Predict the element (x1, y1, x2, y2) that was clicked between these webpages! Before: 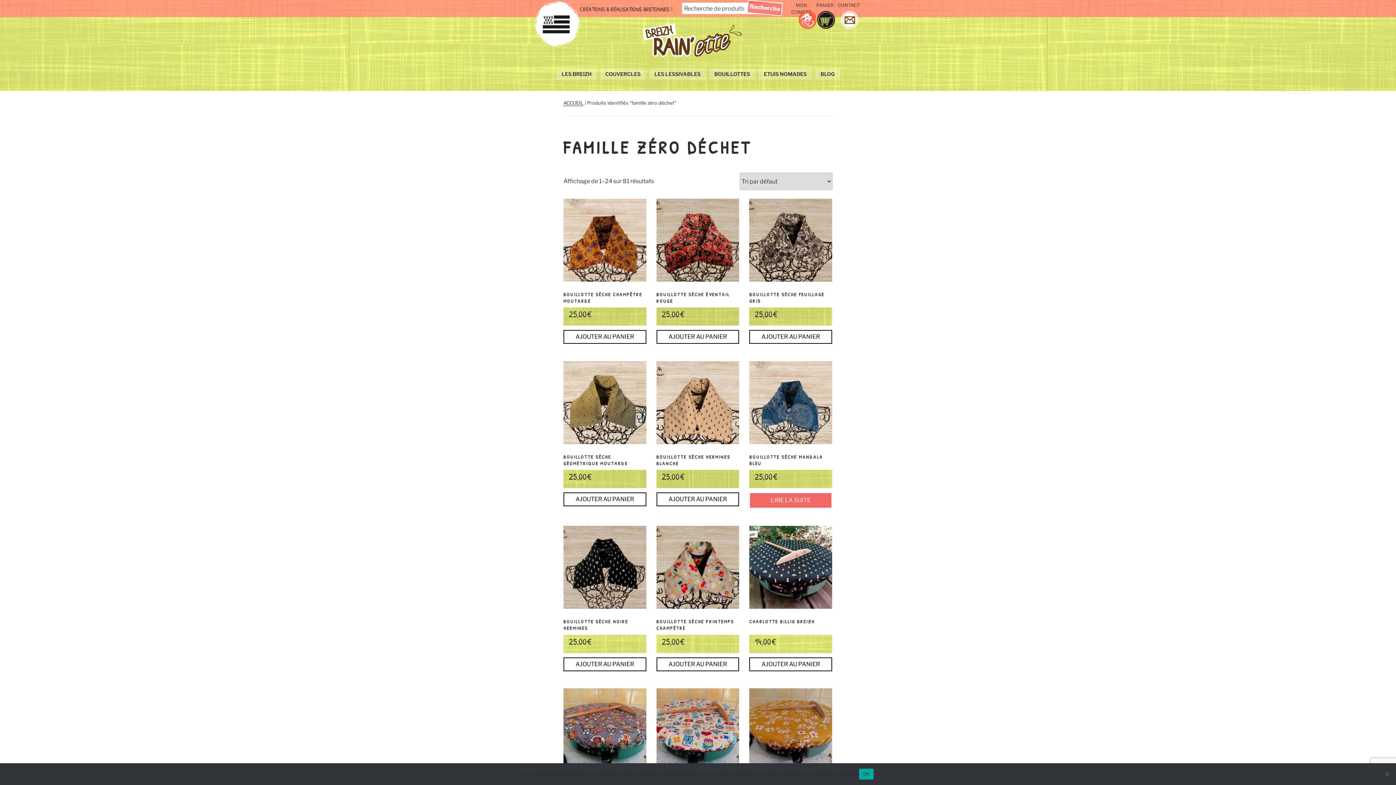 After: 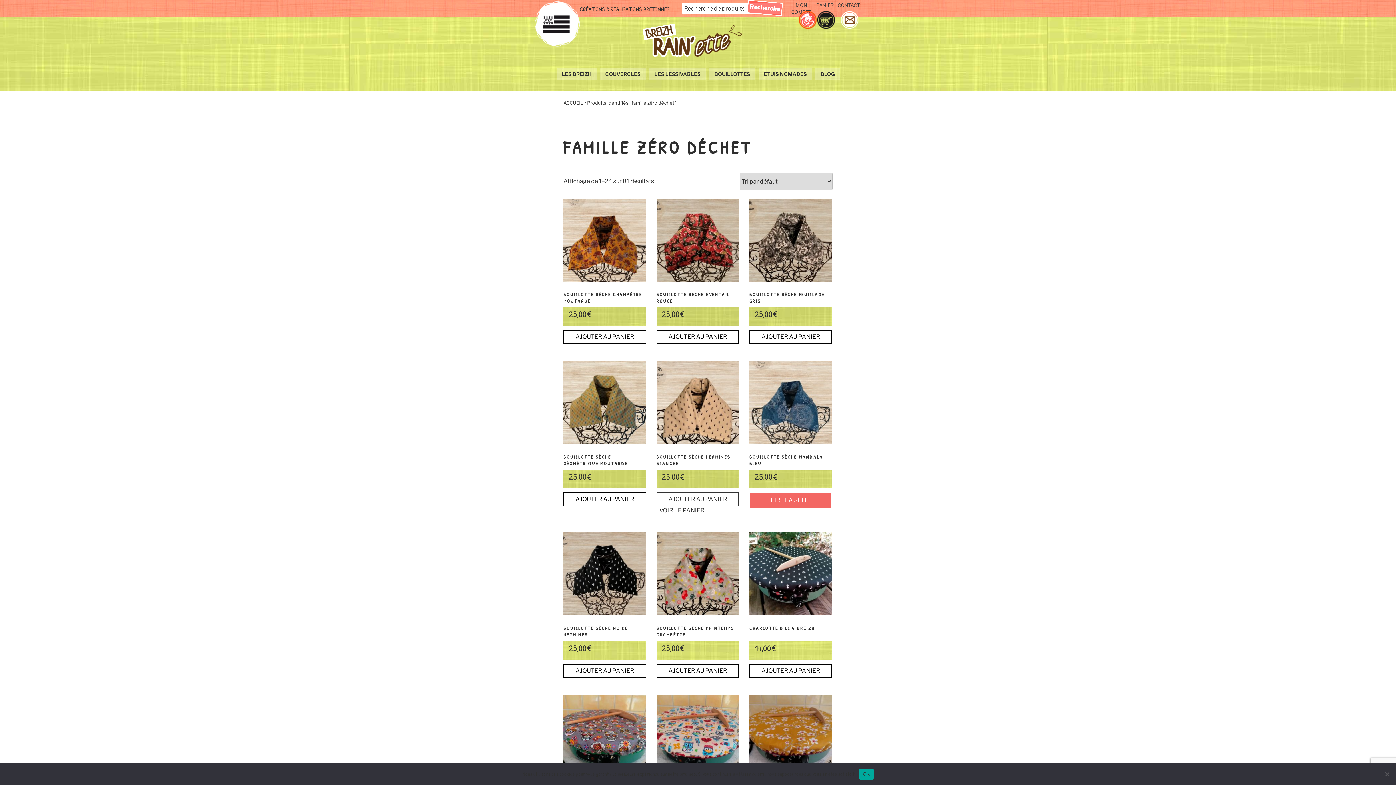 Action: label: Ajouter au panier : “Bouillotte sèche hermines blanche” bbox: (656, 492, 739, 506)